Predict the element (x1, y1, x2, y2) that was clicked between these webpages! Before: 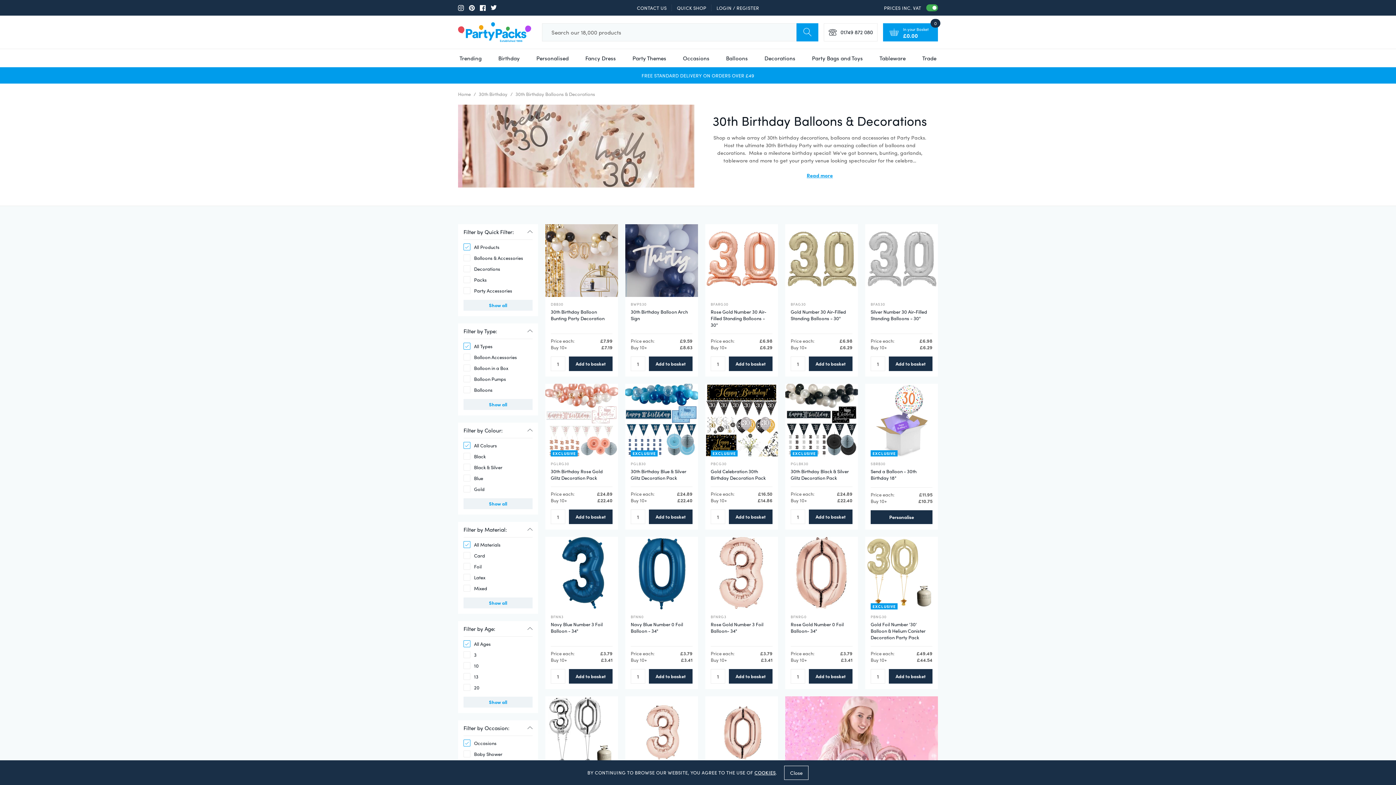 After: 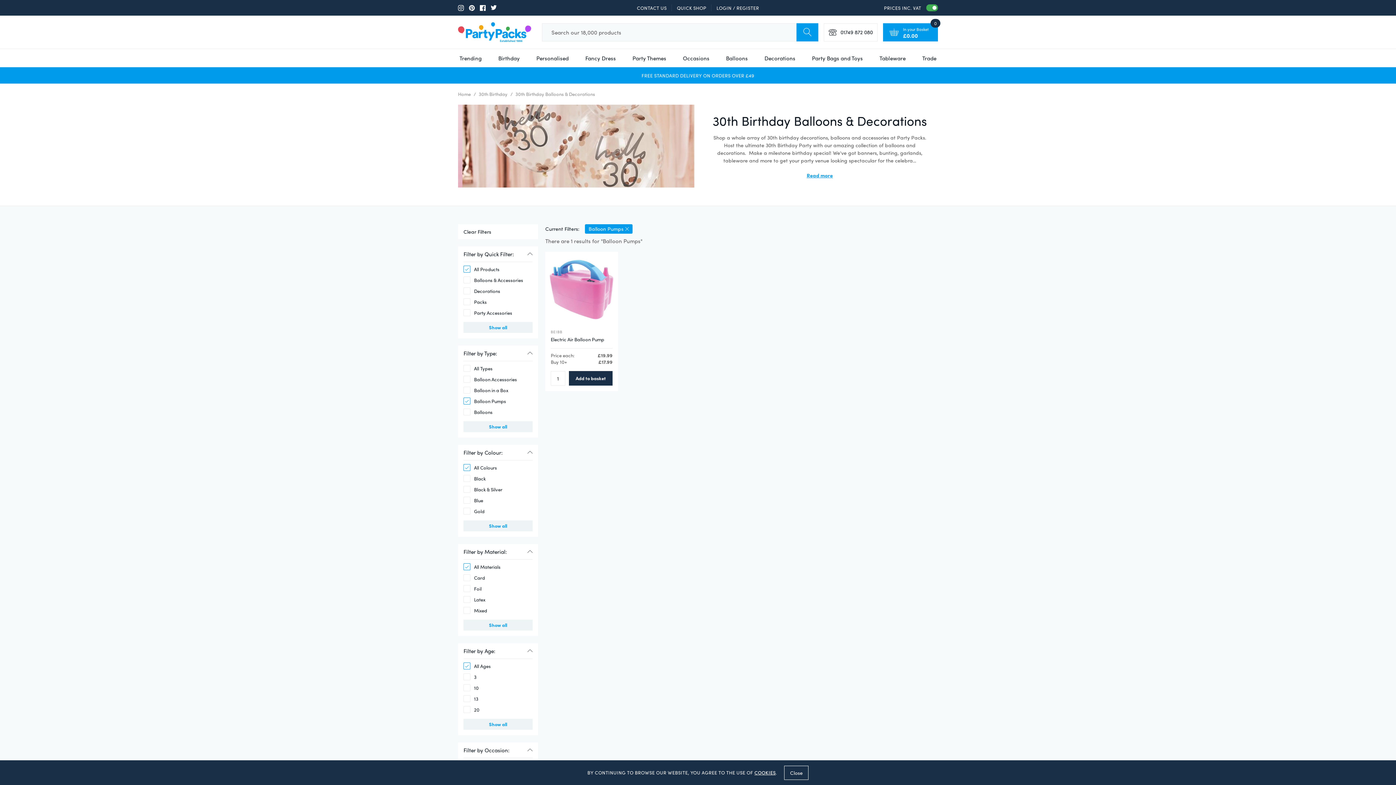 Action: label: Balloon Pumps bbox: (463, 375, 532, 382)